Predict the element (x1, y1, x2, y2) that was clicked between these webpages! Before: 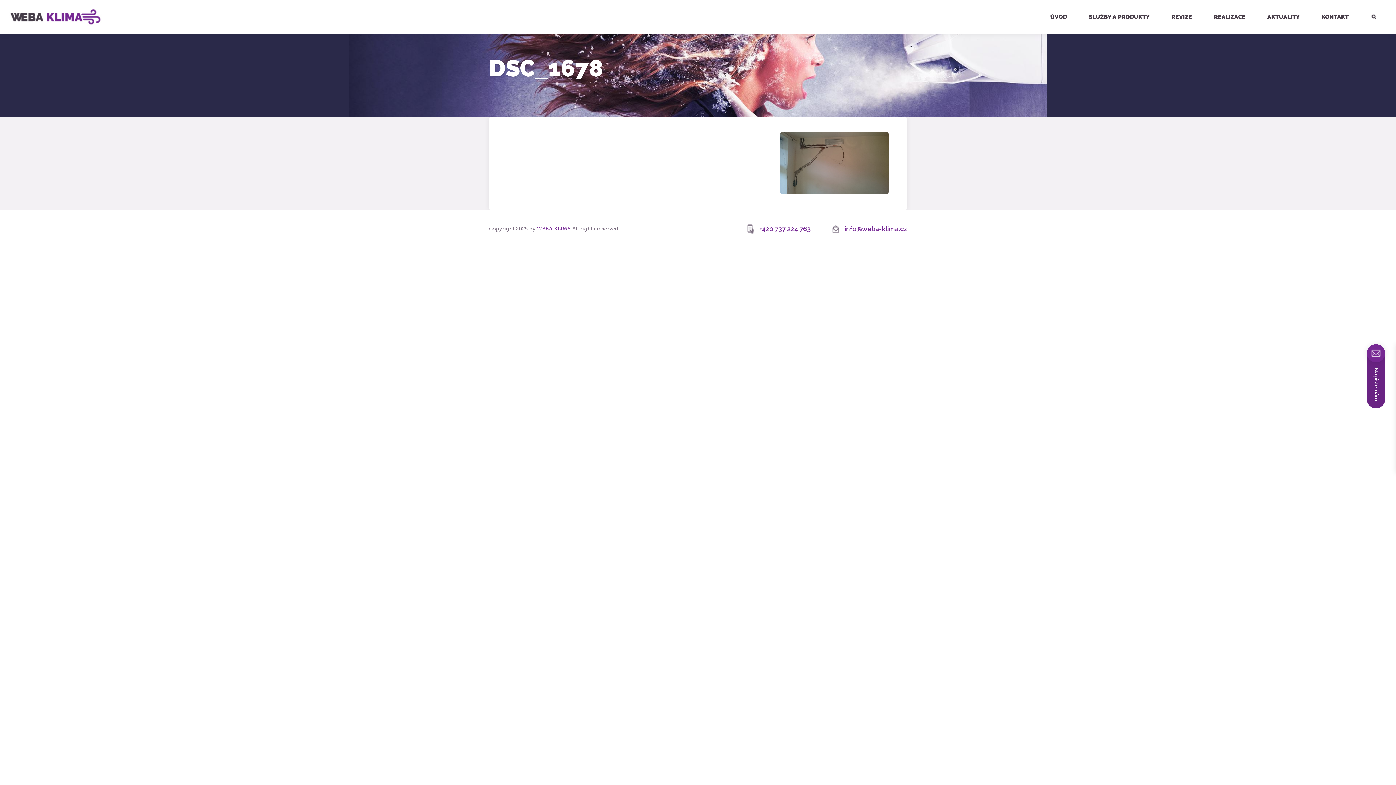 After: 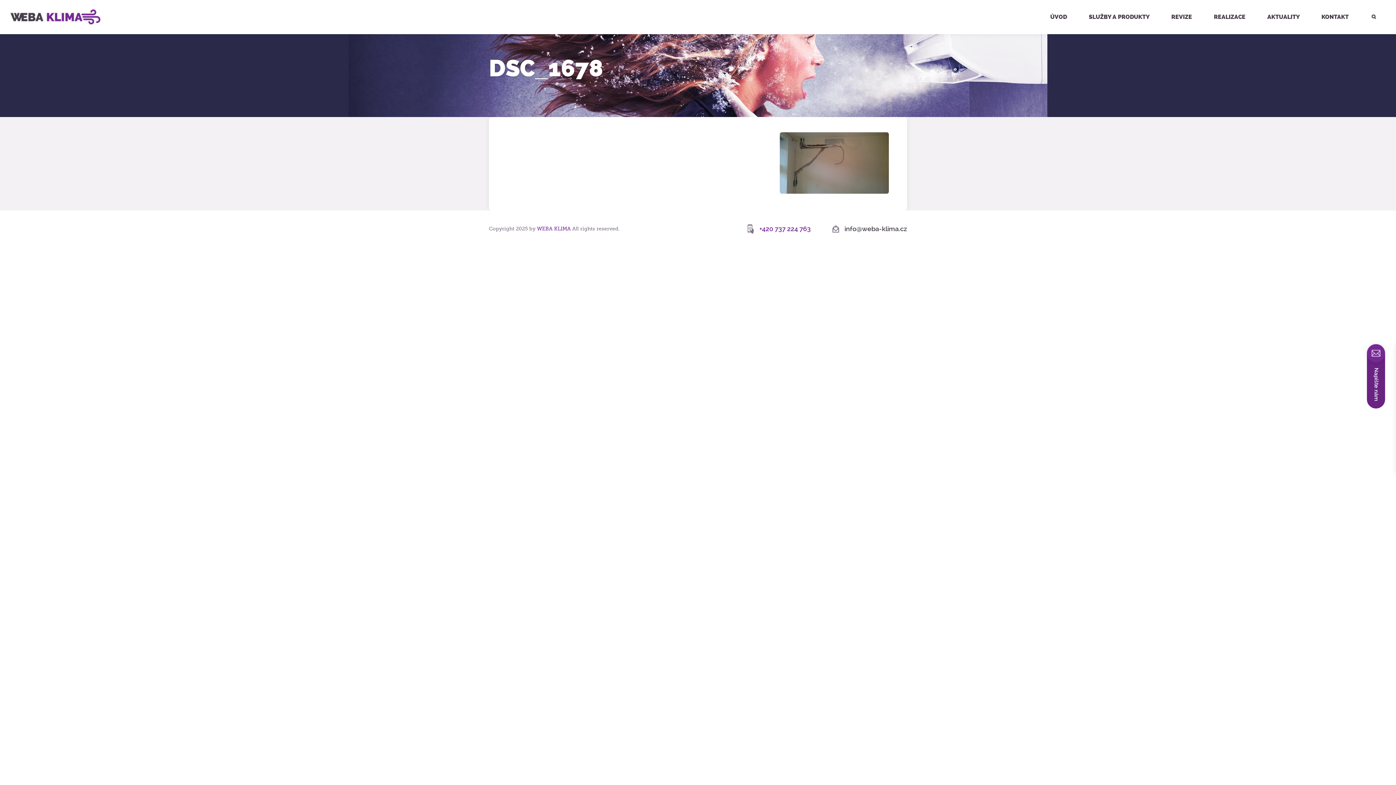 Action: bbox: (844, 225, 907, 232) label: info@weba-klima.cz